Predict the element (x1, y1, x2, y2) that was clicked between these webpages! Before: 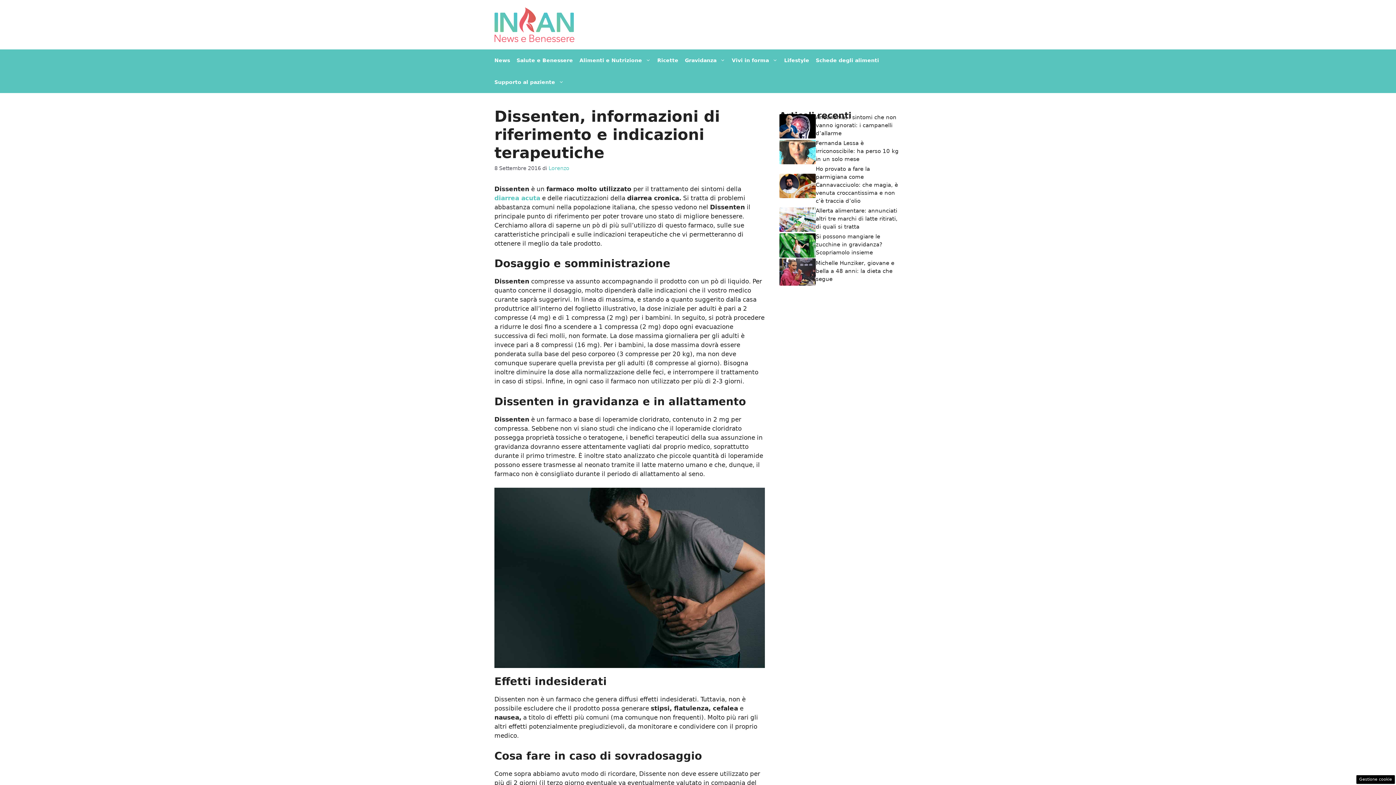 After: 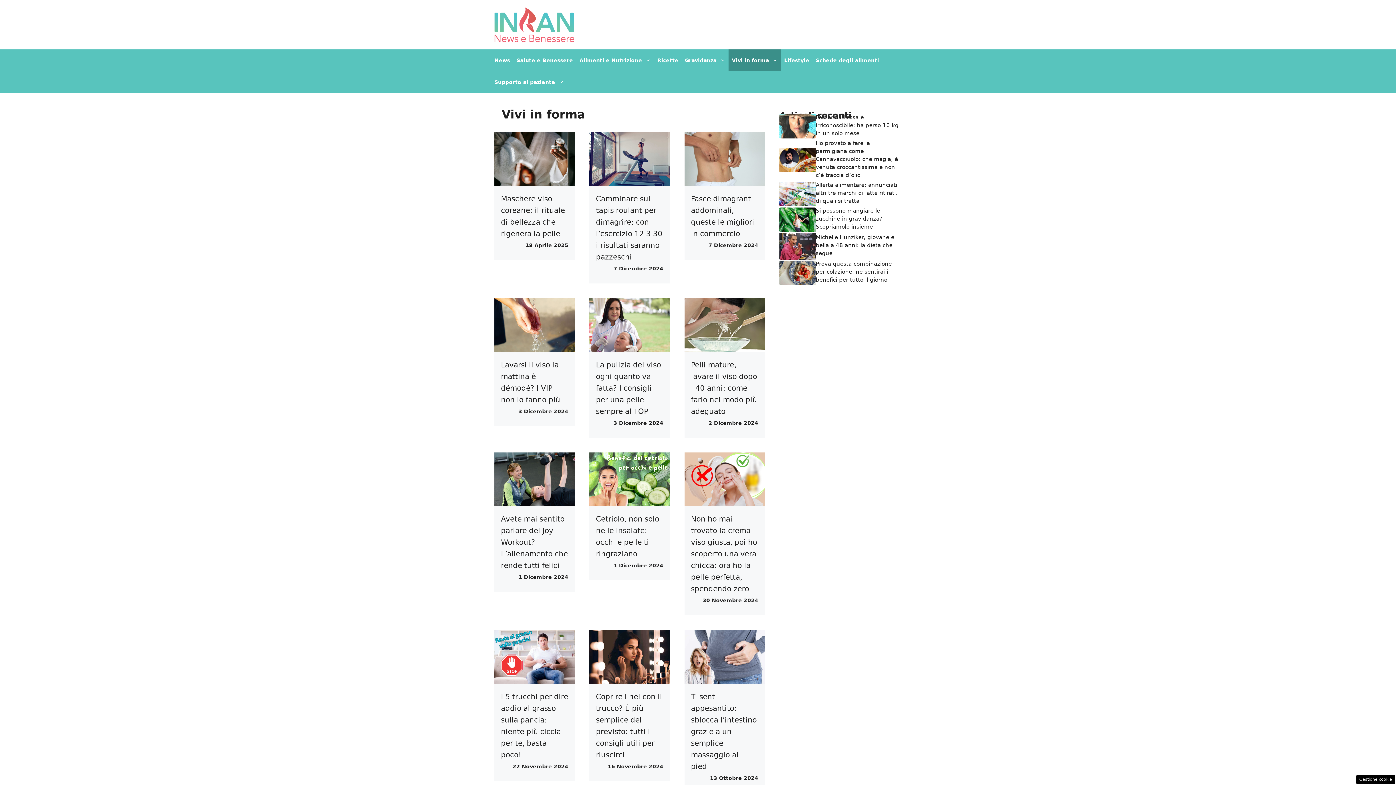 Action: label: Vivi in forma bbox: (728, 49, 781, 71)